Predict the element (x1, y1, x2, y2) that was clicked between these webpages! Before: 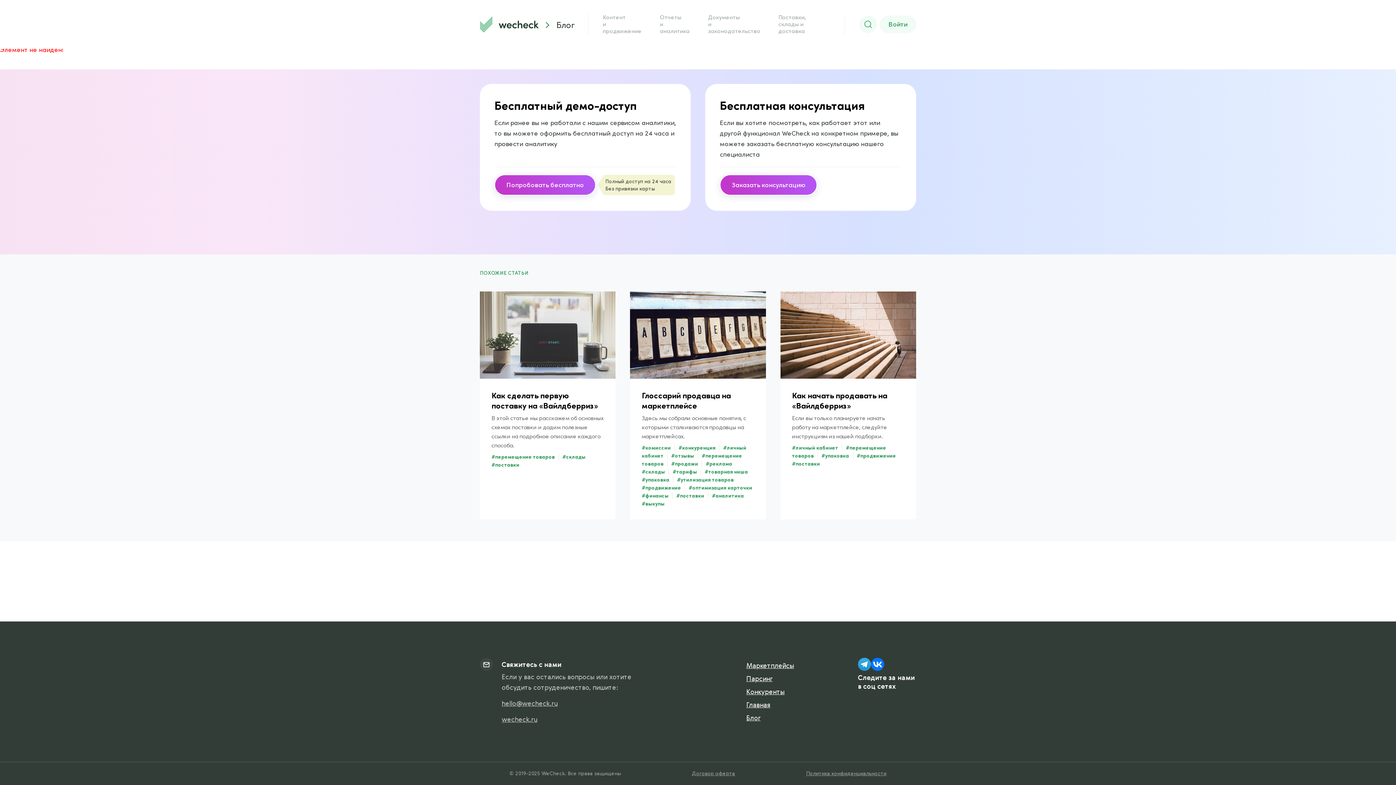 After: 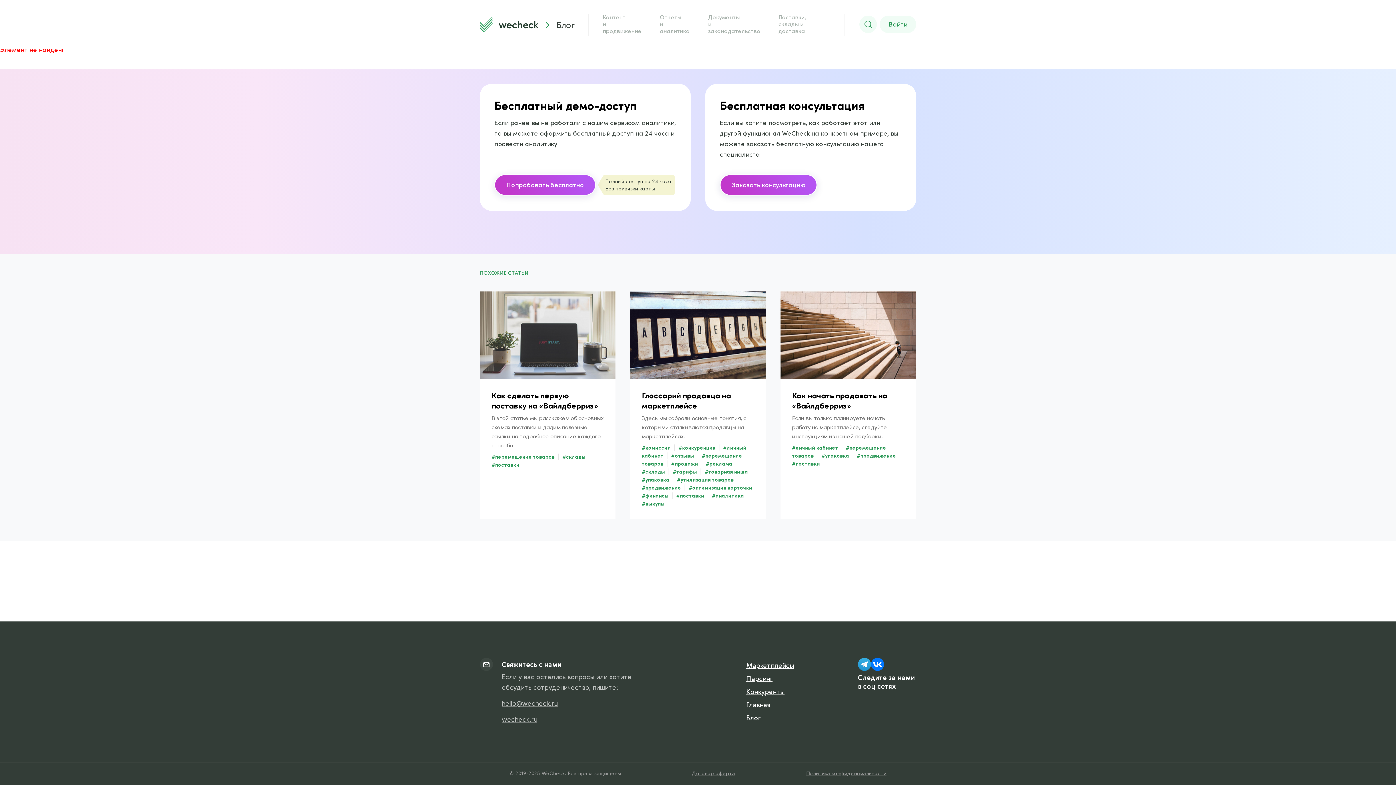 Action: bbox: (676, 492, 704, 499) label: #поставки